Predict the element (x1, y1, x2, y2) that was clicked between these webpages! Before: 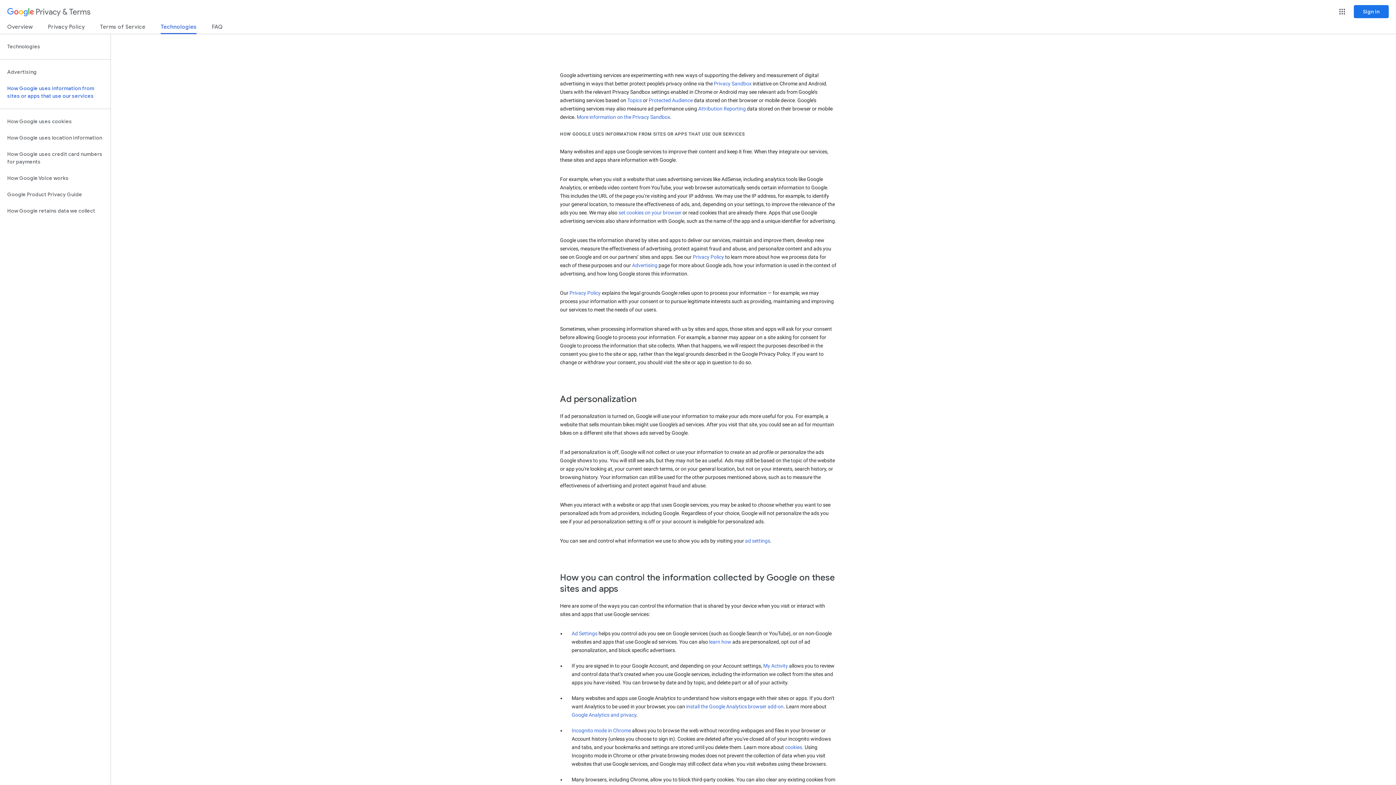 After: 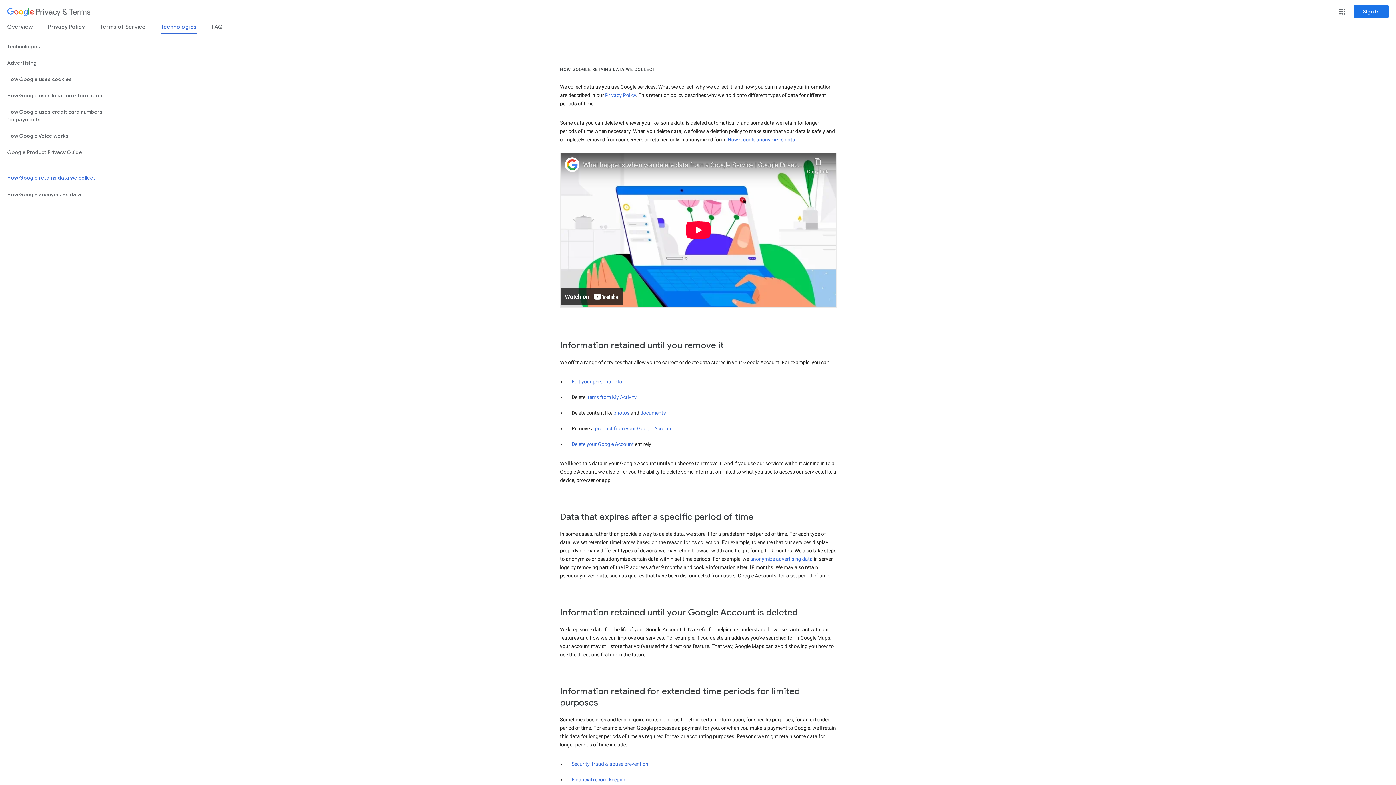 Action: bbox: (0, 202, 110, 219) label: How Google retains data we collect